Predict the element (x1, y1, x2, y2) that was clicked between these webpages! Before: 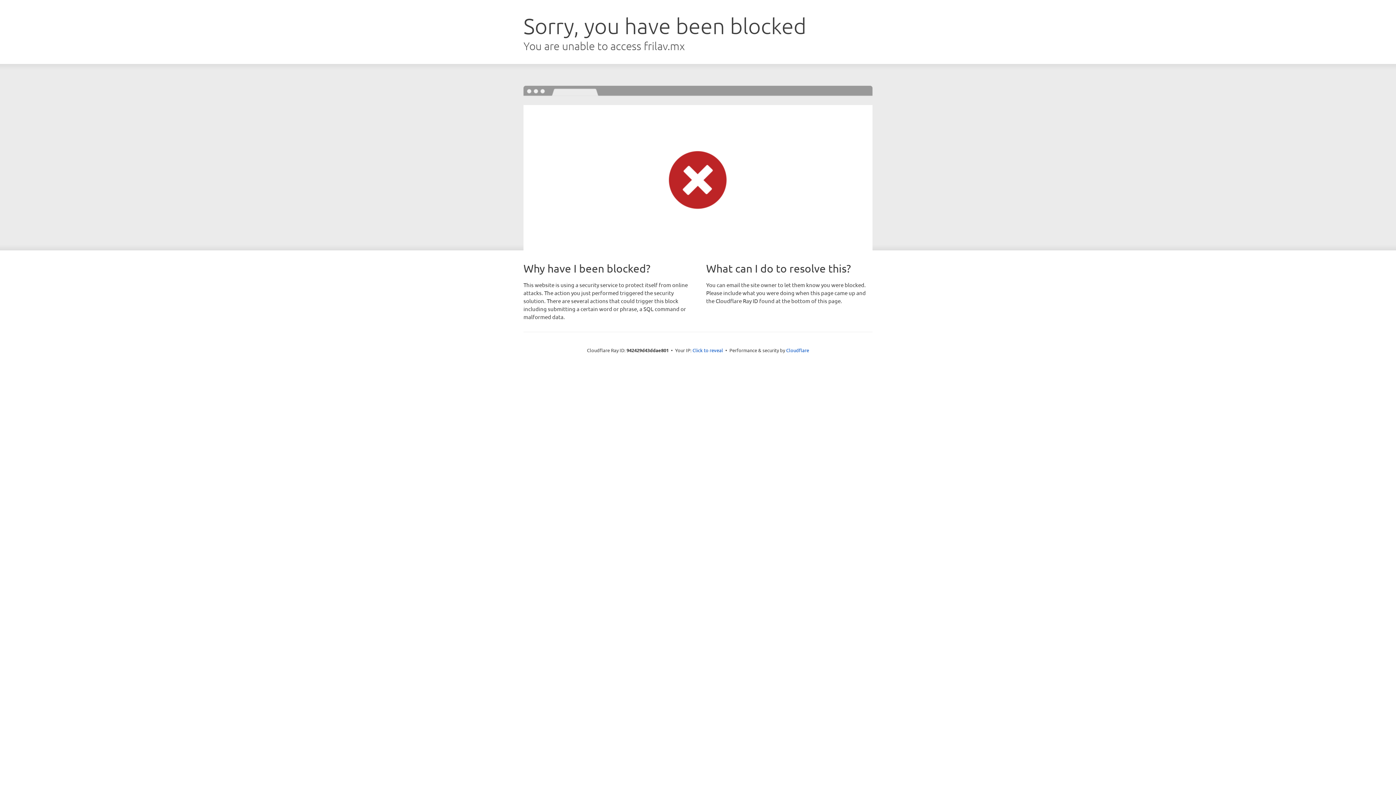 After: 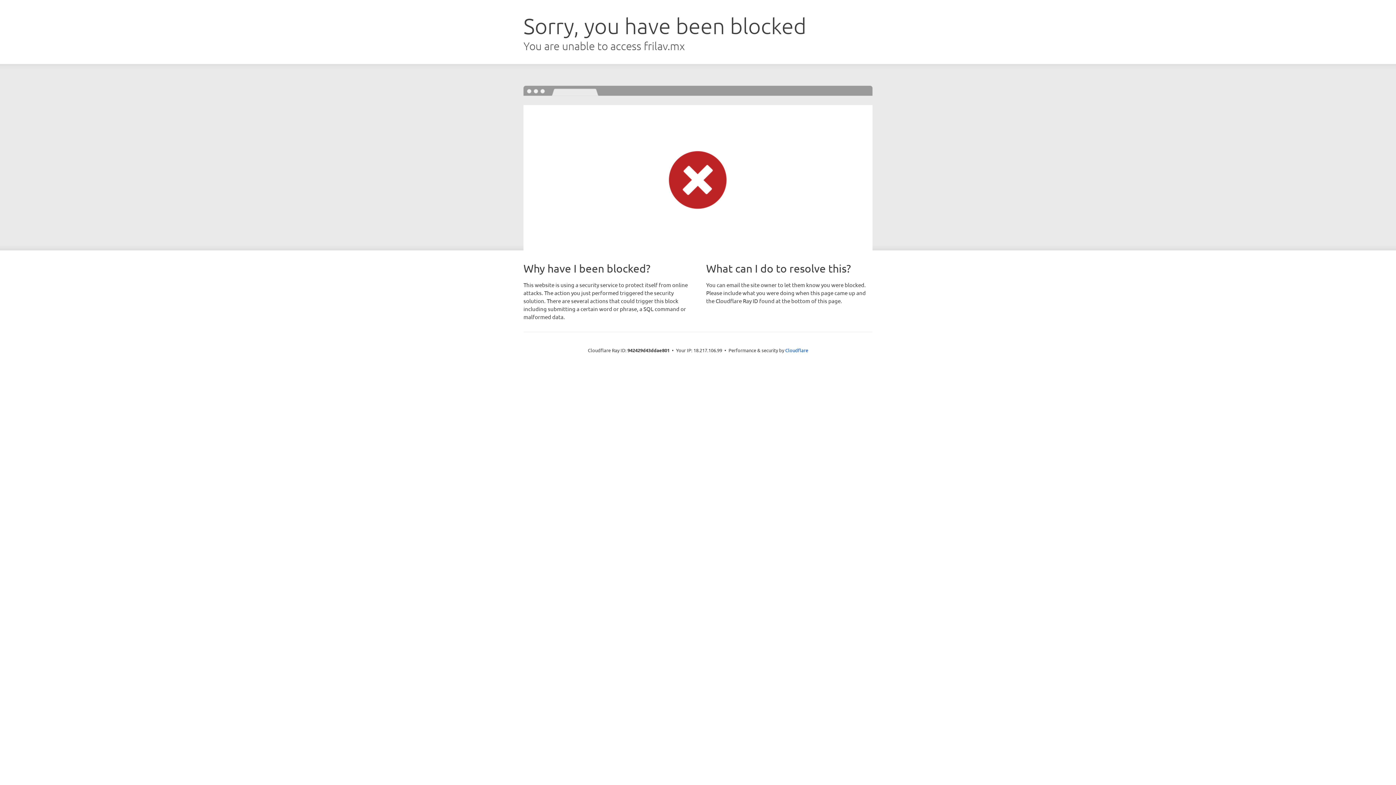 Action: label: Click to reveal bbox: (692, 346, 723, 353)